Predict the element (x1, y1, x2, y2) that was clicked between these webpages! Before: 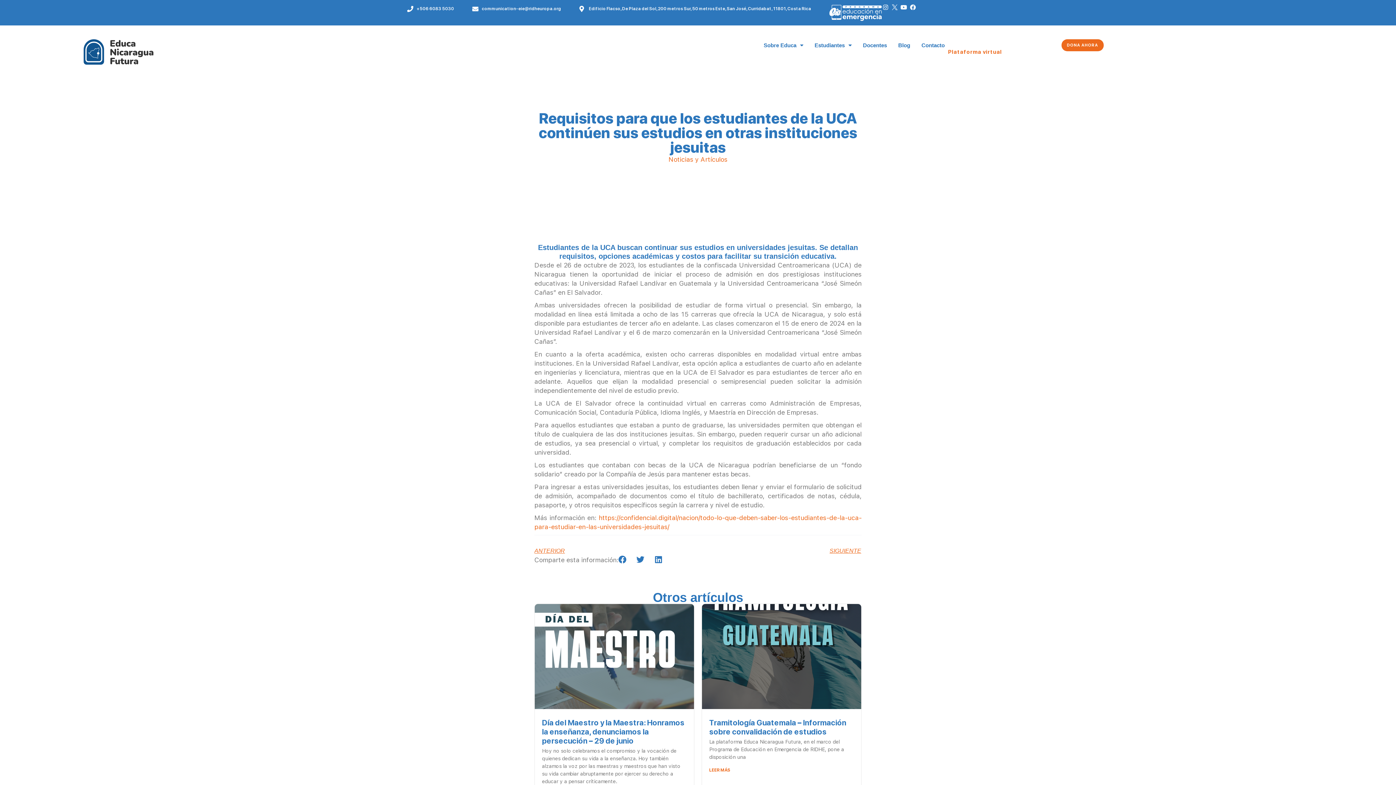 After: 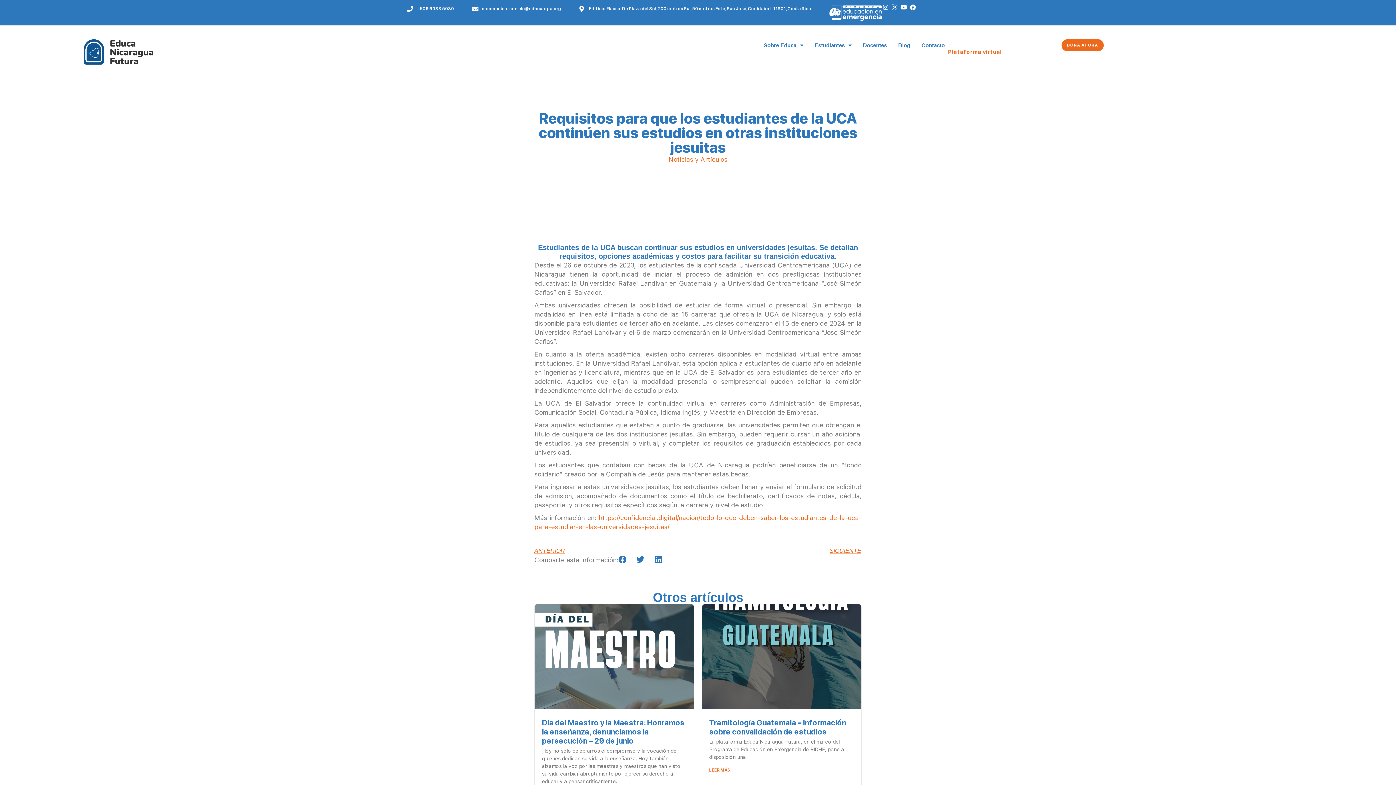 Action: label: Share on linkedin bbox: (654, 555, 662, 563)